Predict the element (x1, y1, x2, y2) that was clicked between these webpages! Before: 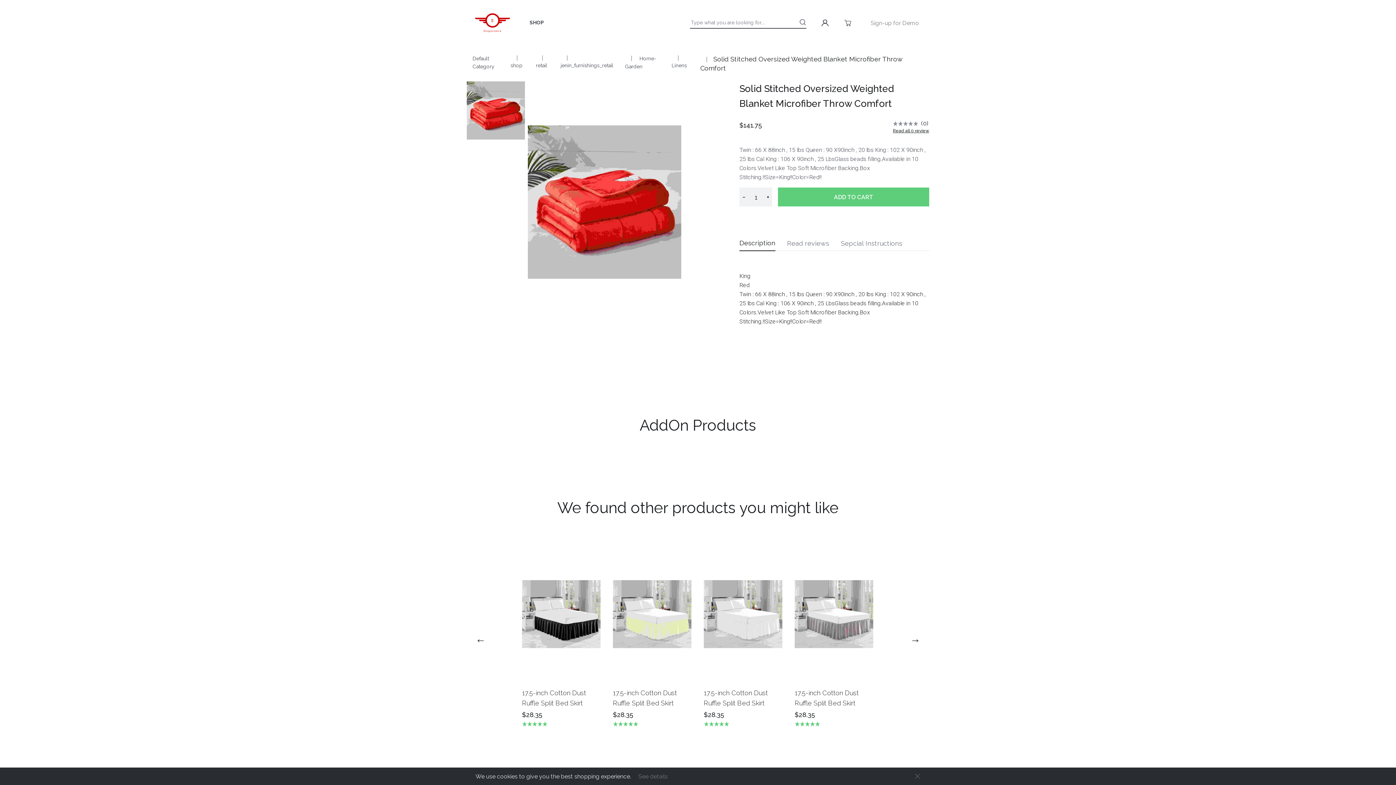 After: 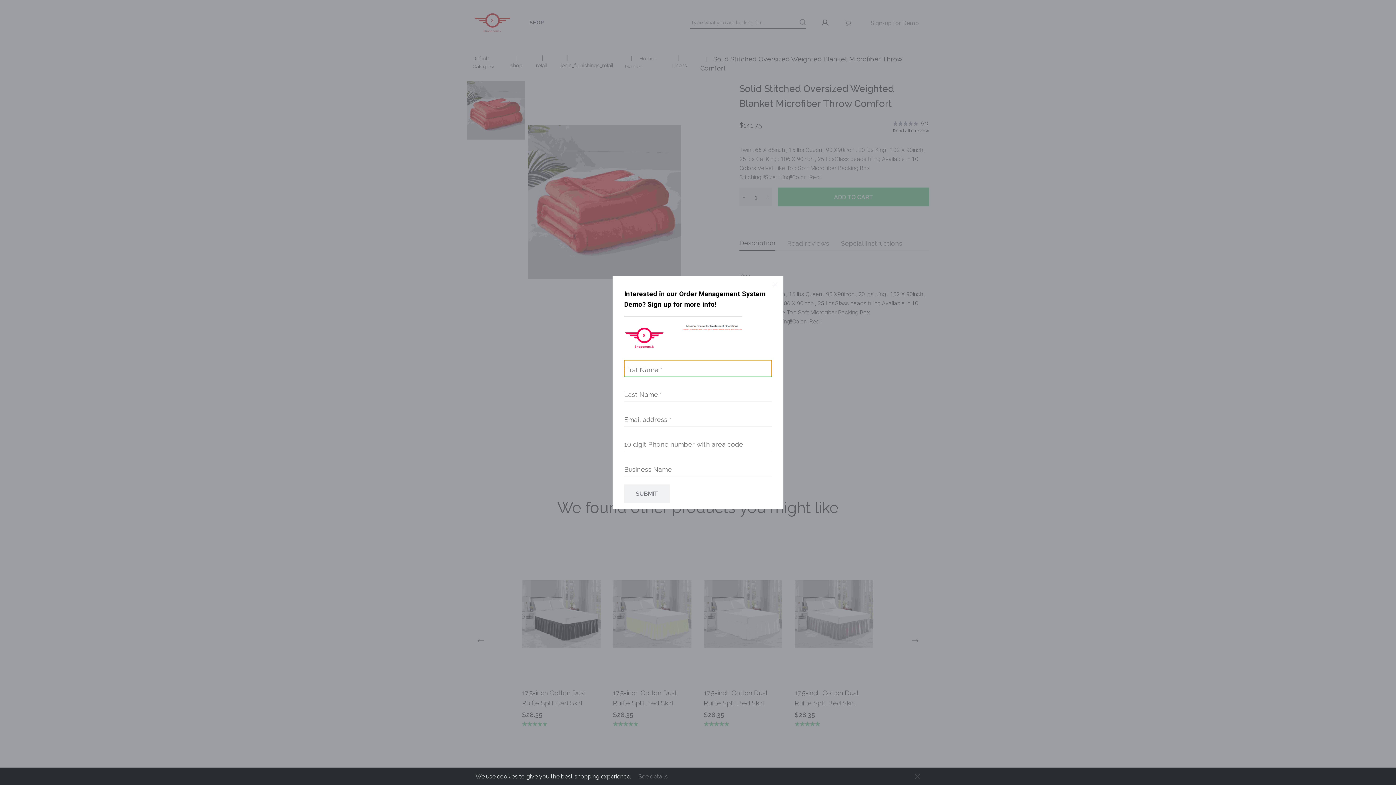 Action: bbox: (870, 13, 919, 32) label: Sign-up for Demo